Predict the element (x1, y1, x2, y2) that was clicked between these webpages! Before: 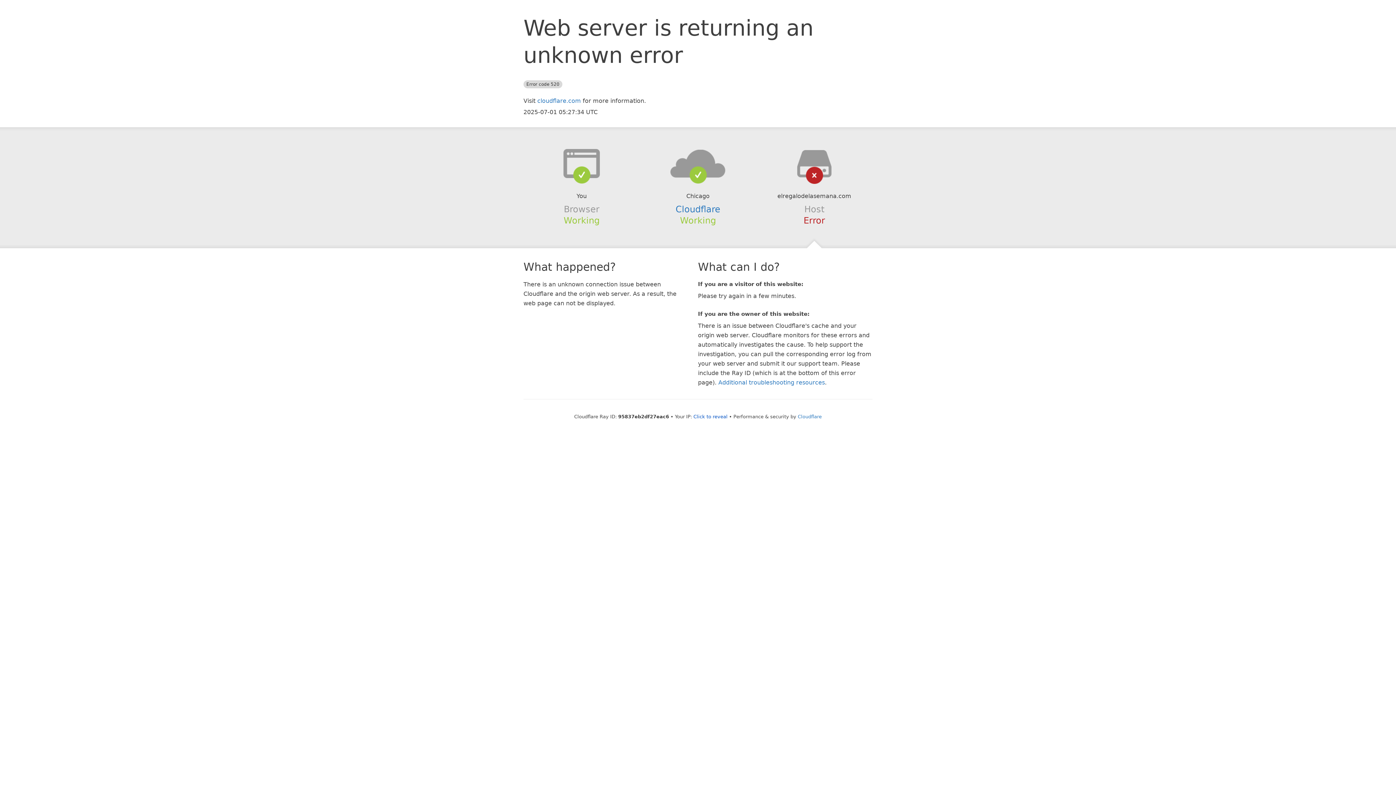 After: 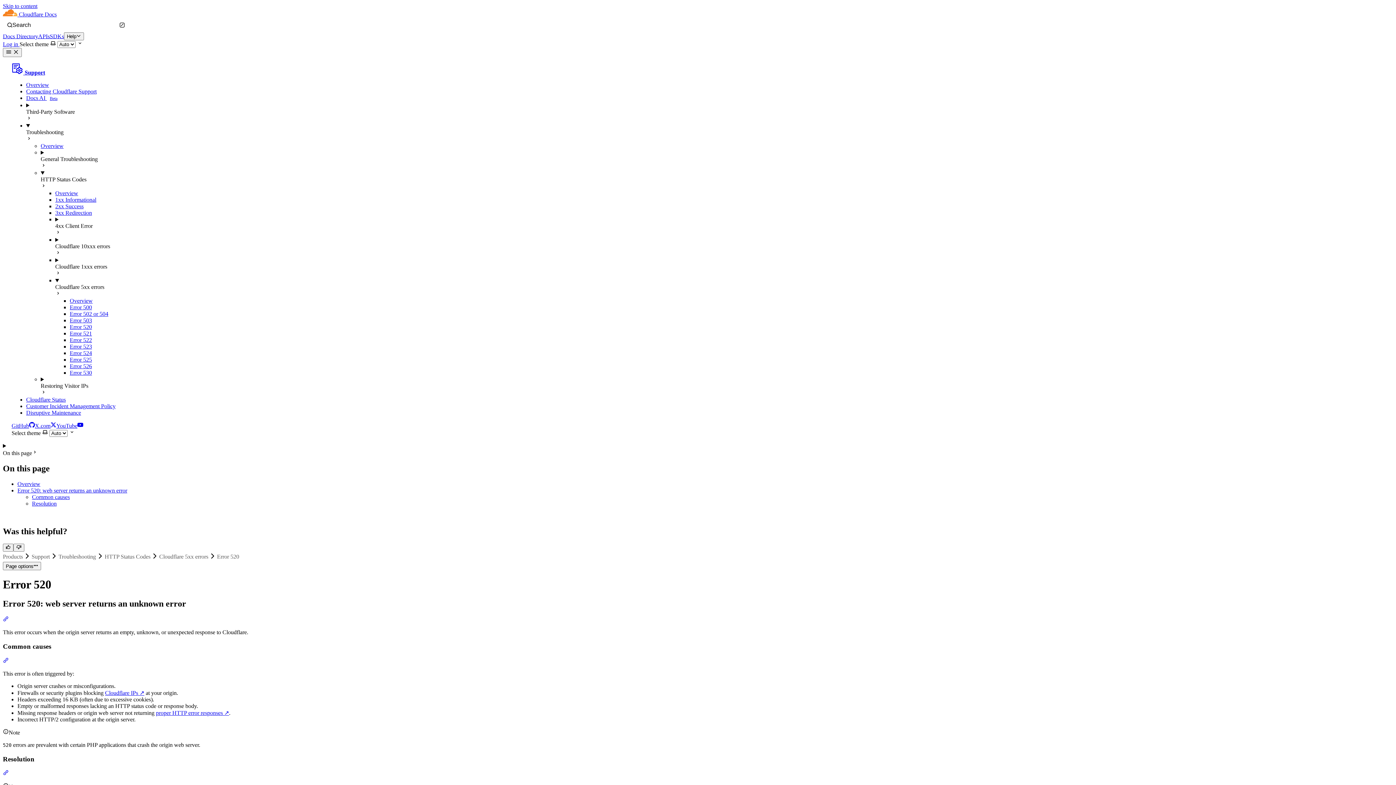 Action: label: Additional troubleshooting resources bbox: (718, 379, 825, 386)